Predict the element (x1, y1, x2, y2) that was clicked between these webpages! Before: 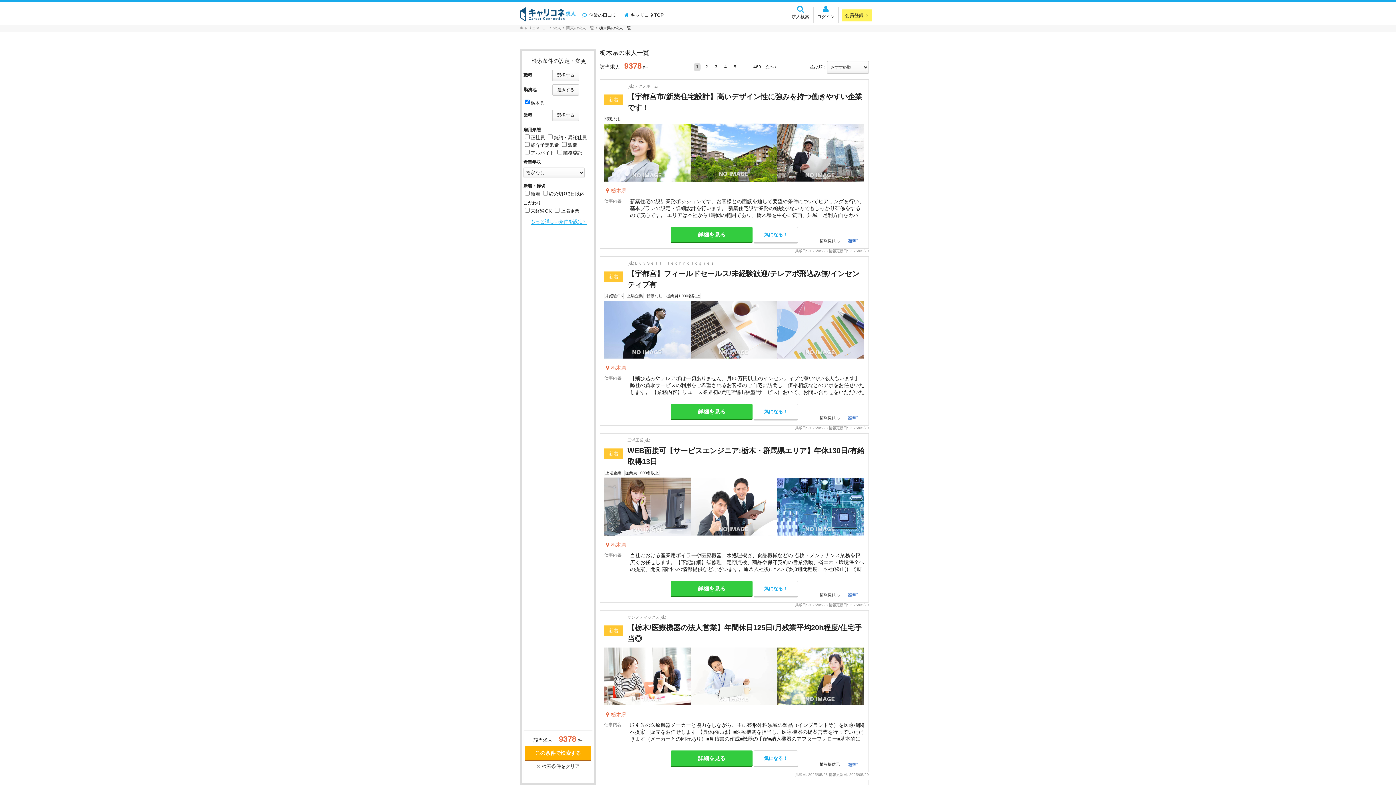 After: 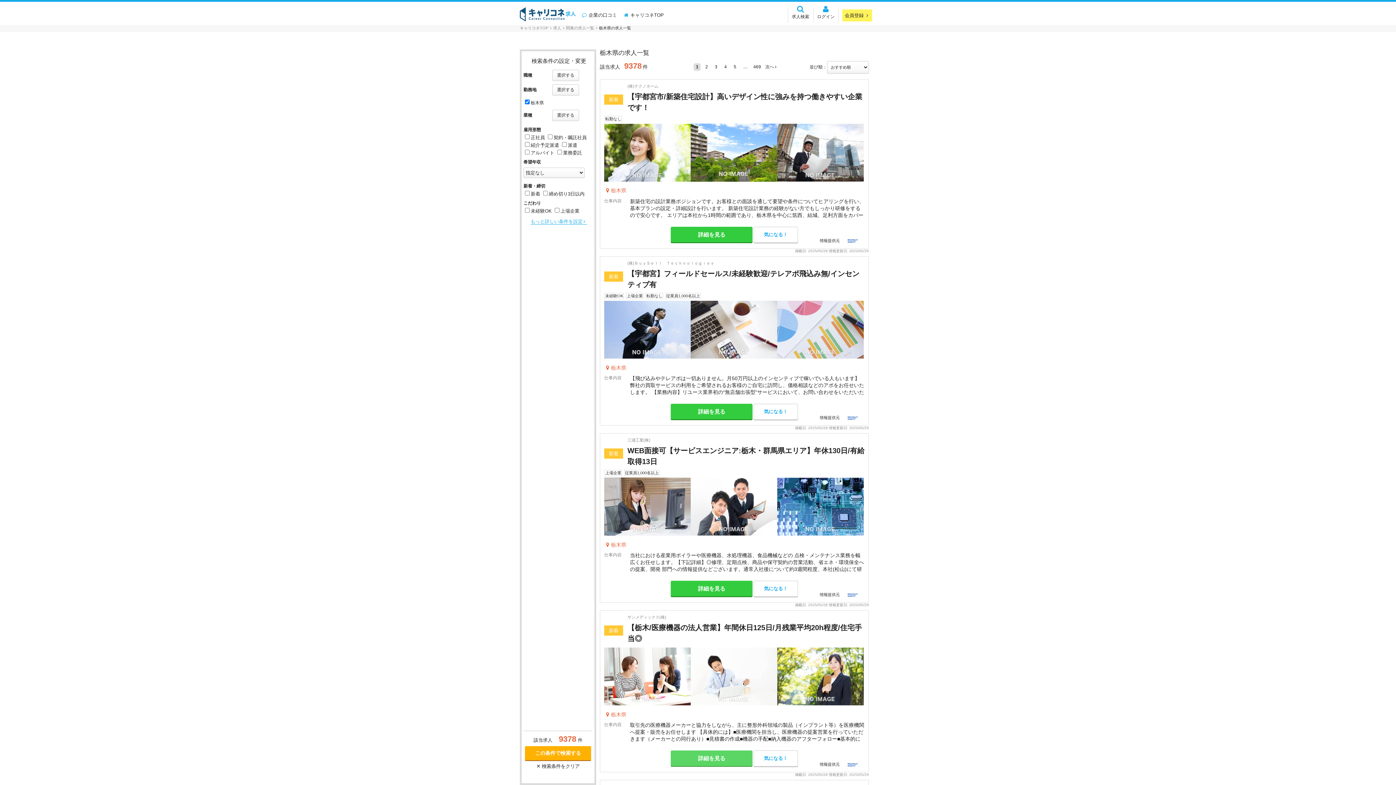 Action: bbox: (670, 751, 752, 766) label: 詳細を見る